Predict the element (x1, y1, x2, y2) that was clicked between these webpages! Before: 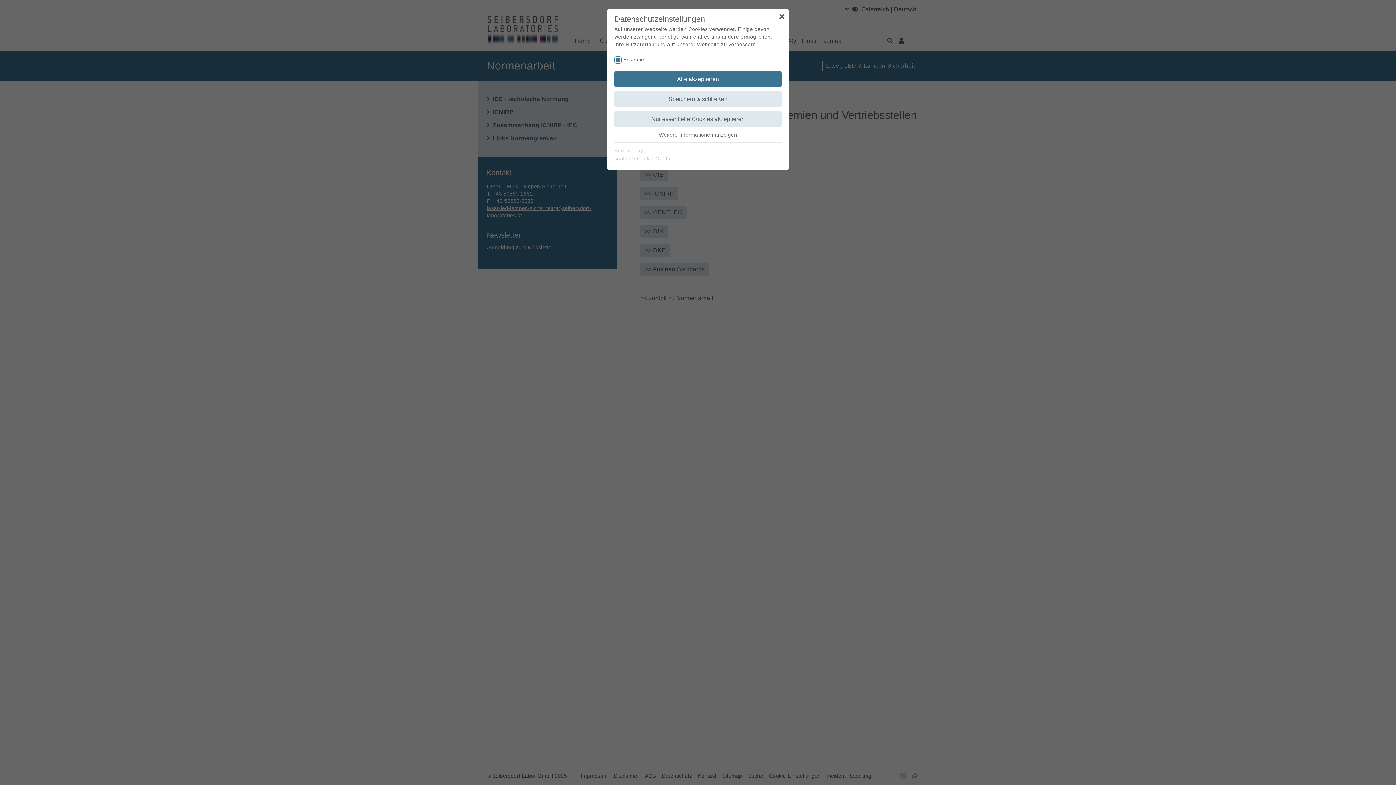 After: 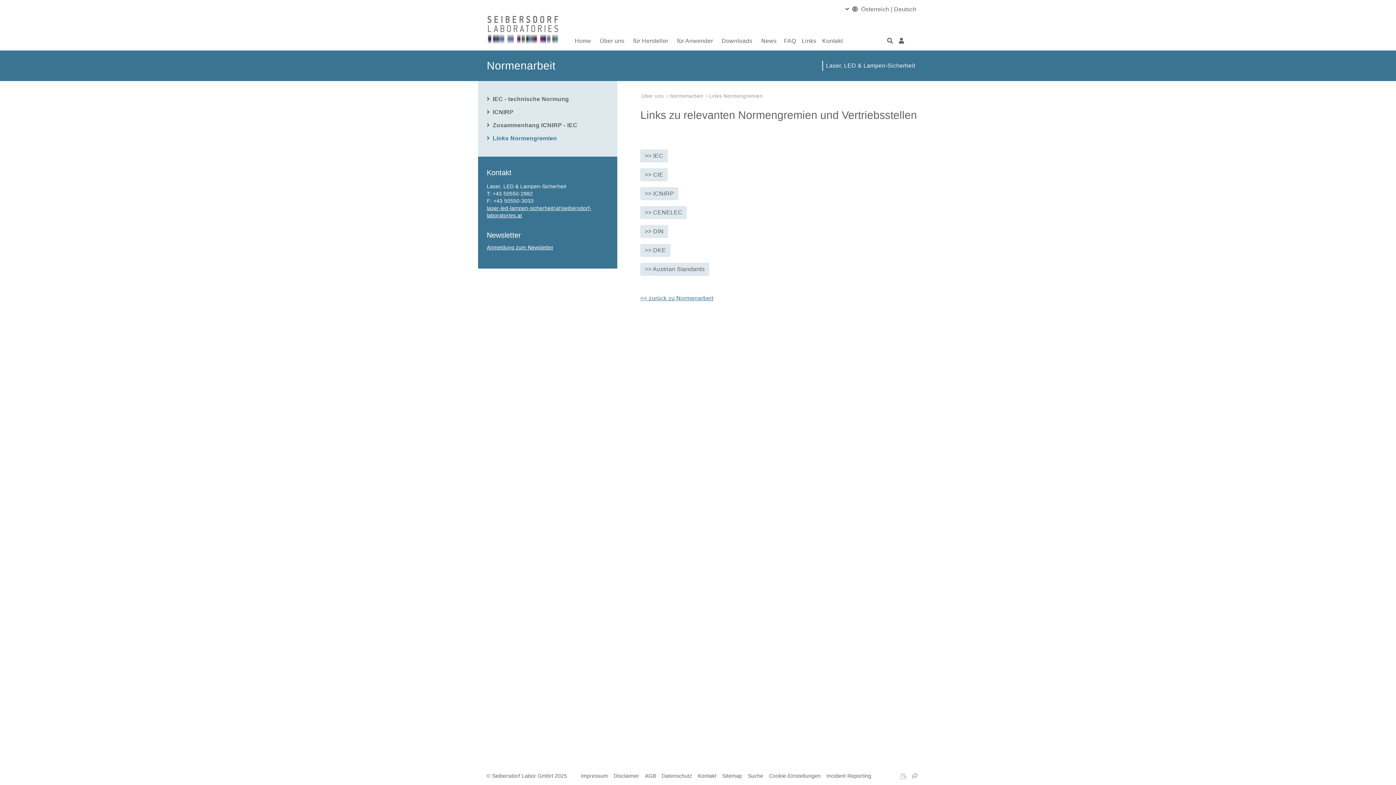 Action: bbox: (614, 71, 781, 87) label: Alle akzeptieren